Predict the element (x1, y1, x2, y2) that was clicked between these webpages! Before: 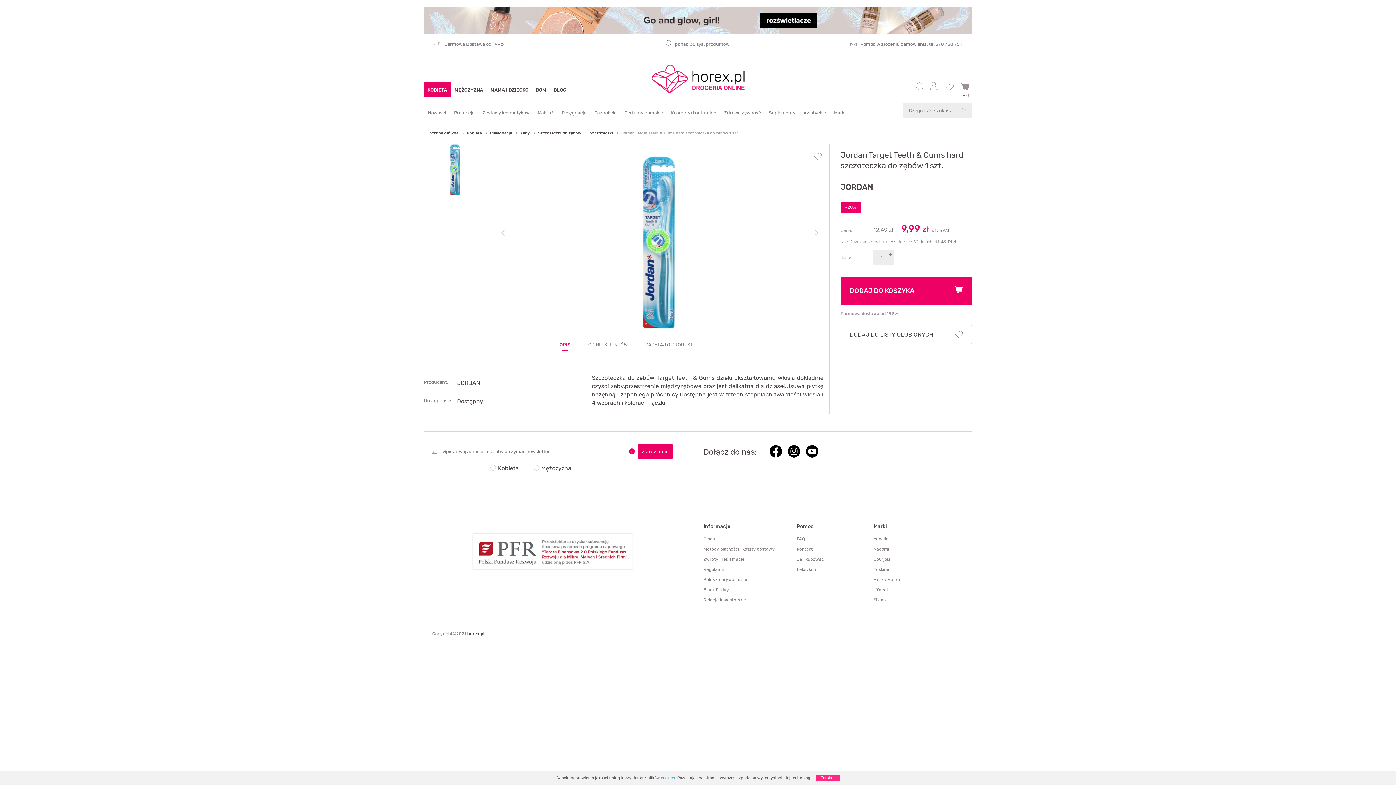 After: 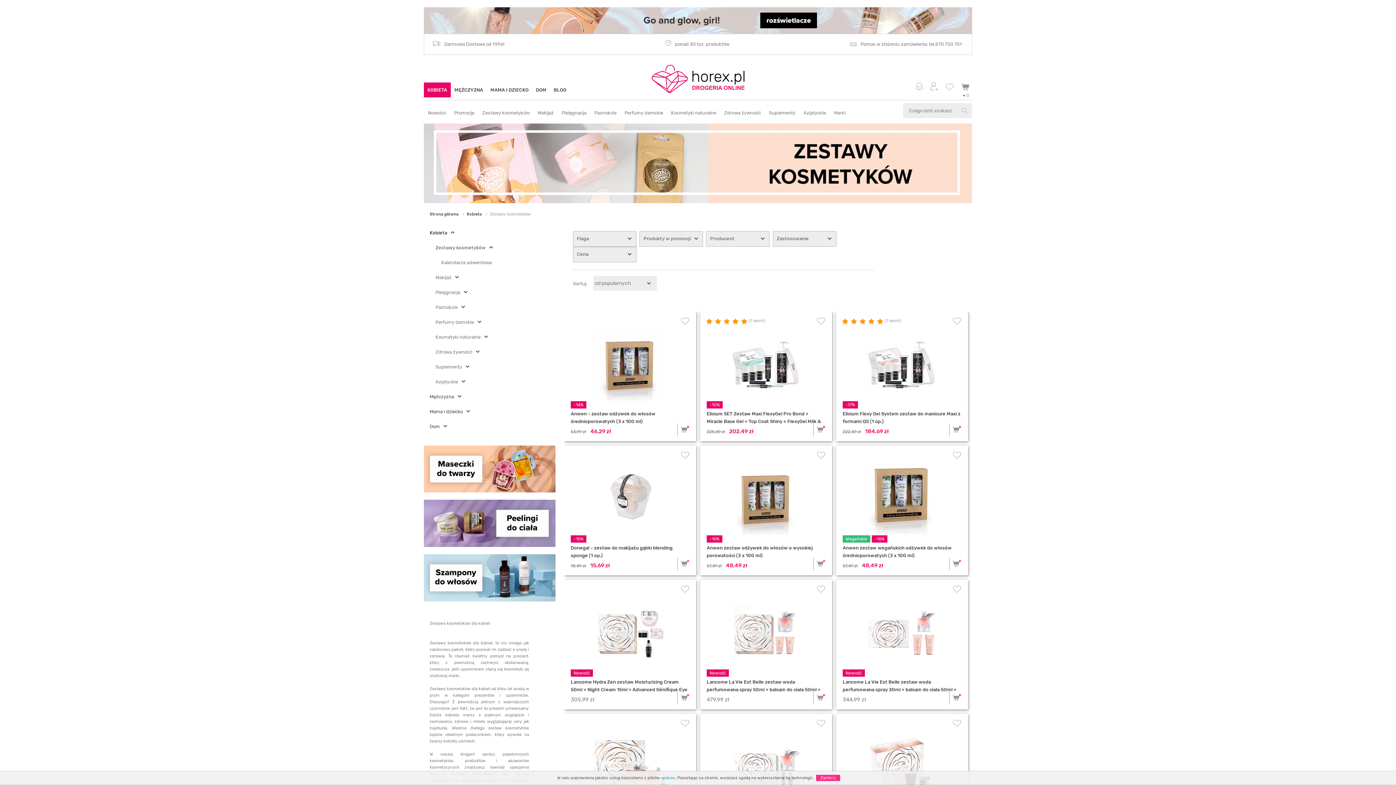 Action: bbox: (478, 107, 533, 122) label: Zestawy kosmetyków